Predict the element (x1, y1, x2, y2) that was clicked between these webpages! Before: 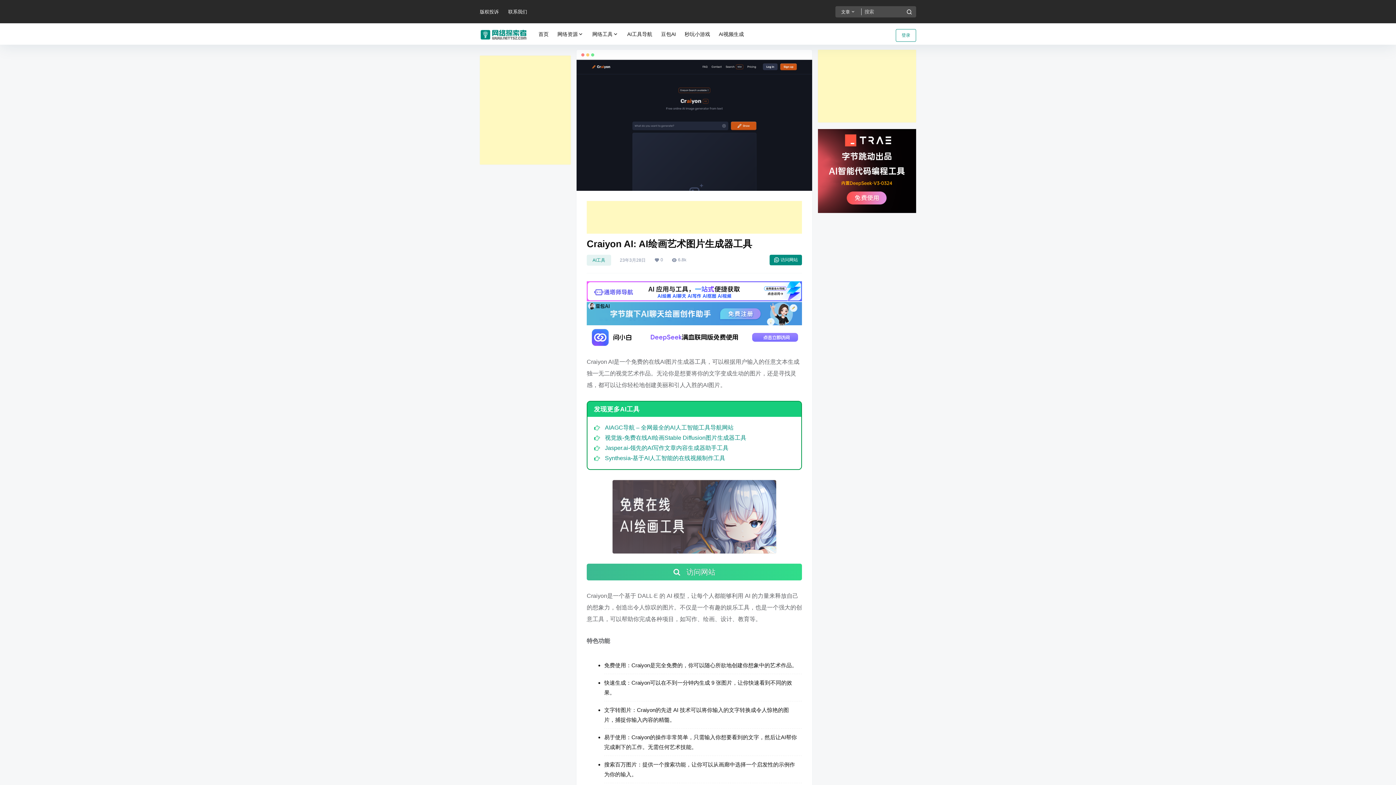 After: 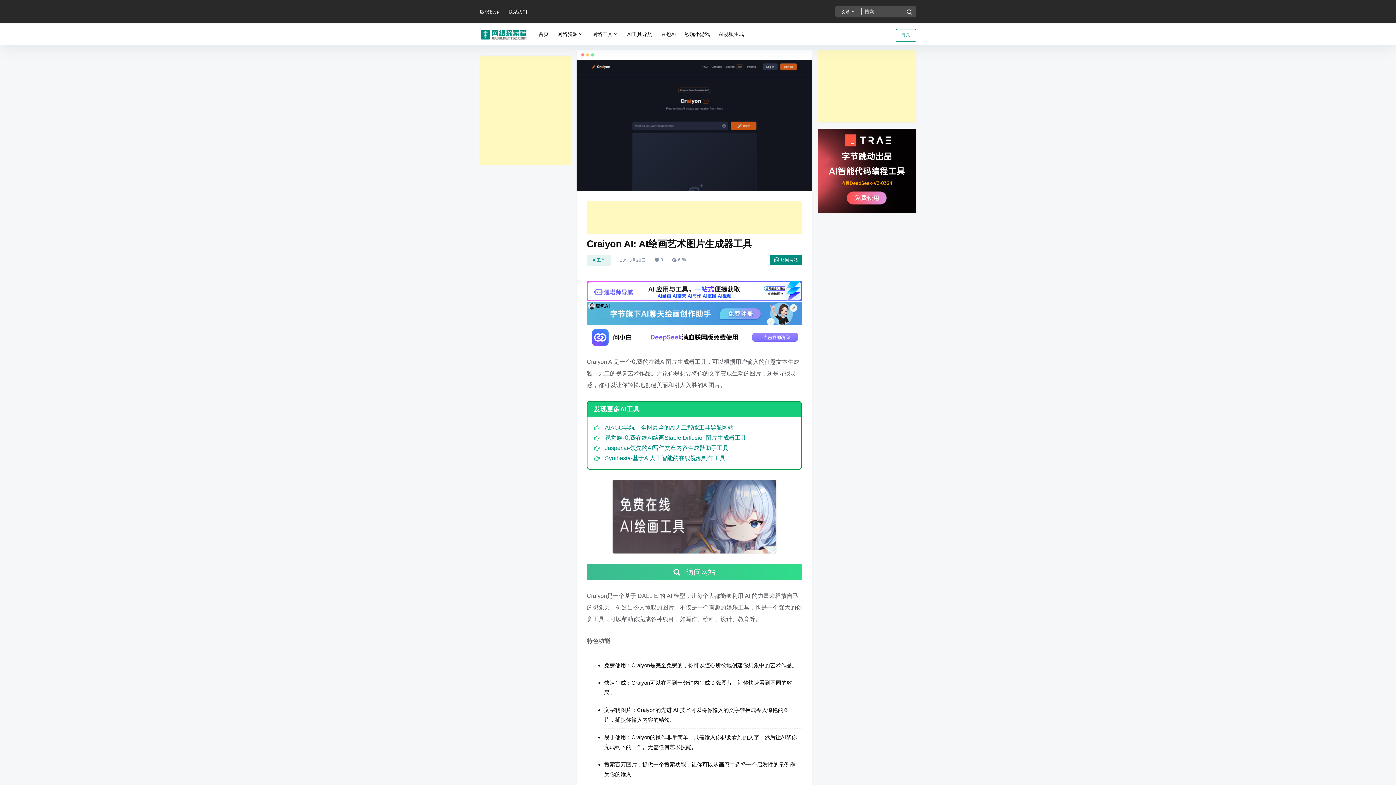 Action: label: 视觉族-免费在线AI绘画Stable Diffusion图片生成器工具 bbox: (605, 434, 746, 441)